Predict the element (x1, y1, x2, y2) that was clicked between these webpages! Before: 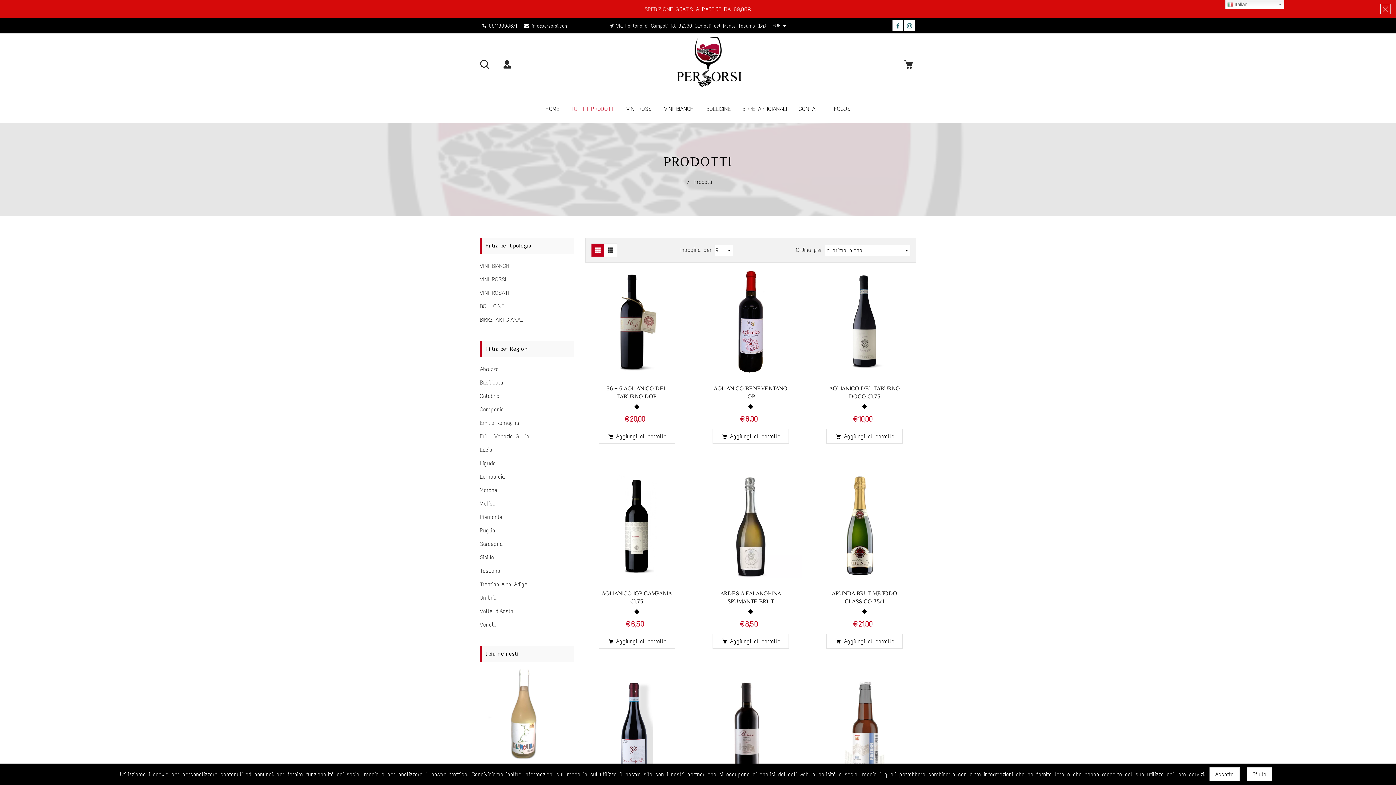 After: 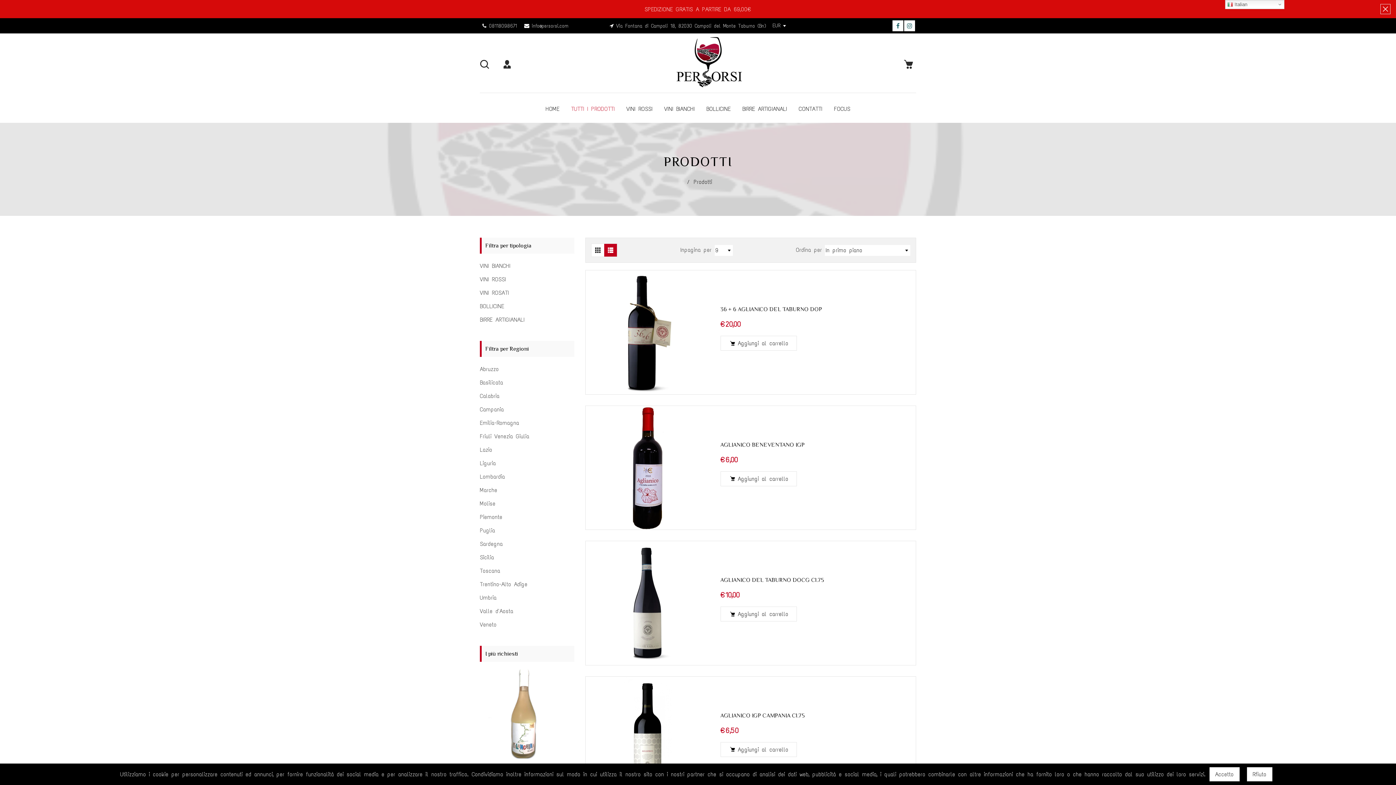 Action: bbox: (604, 244, 617, 256)